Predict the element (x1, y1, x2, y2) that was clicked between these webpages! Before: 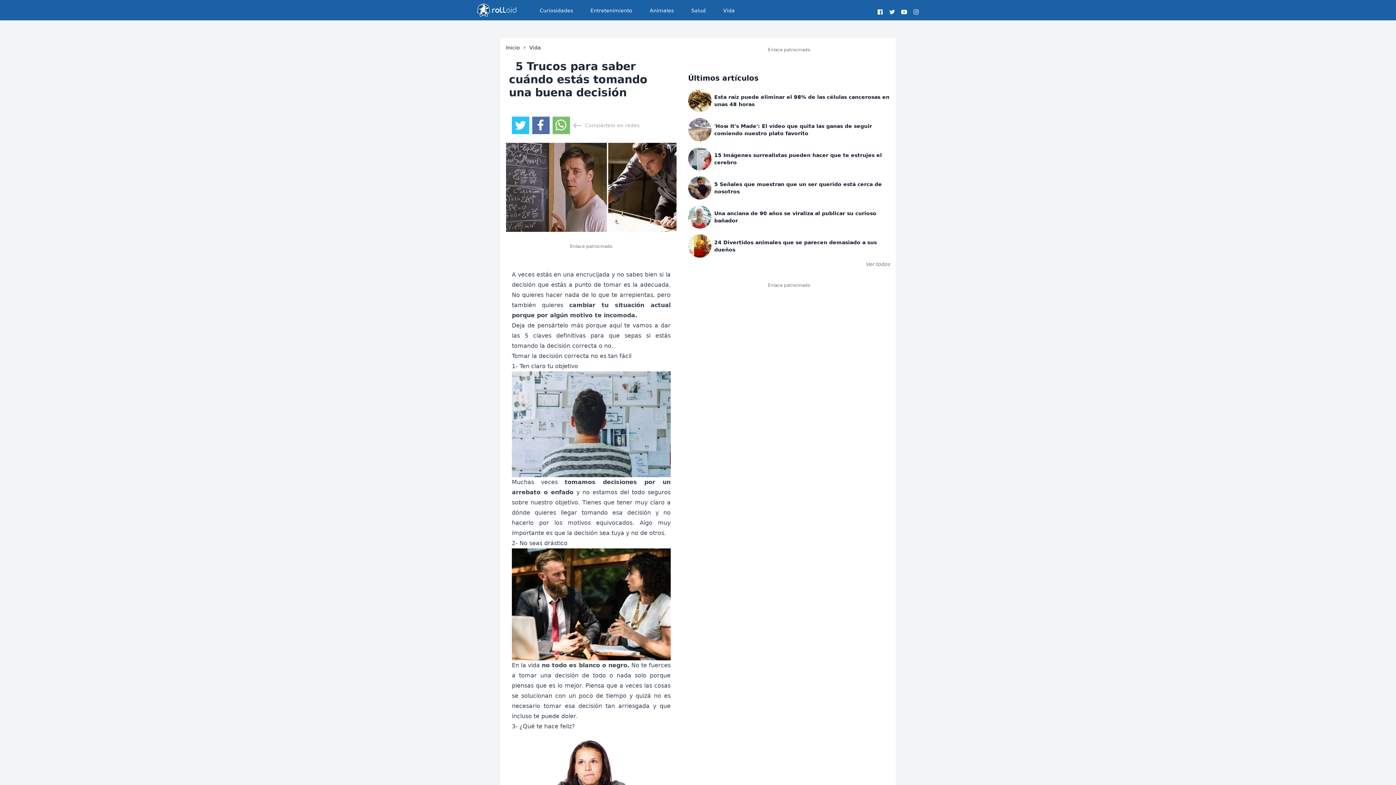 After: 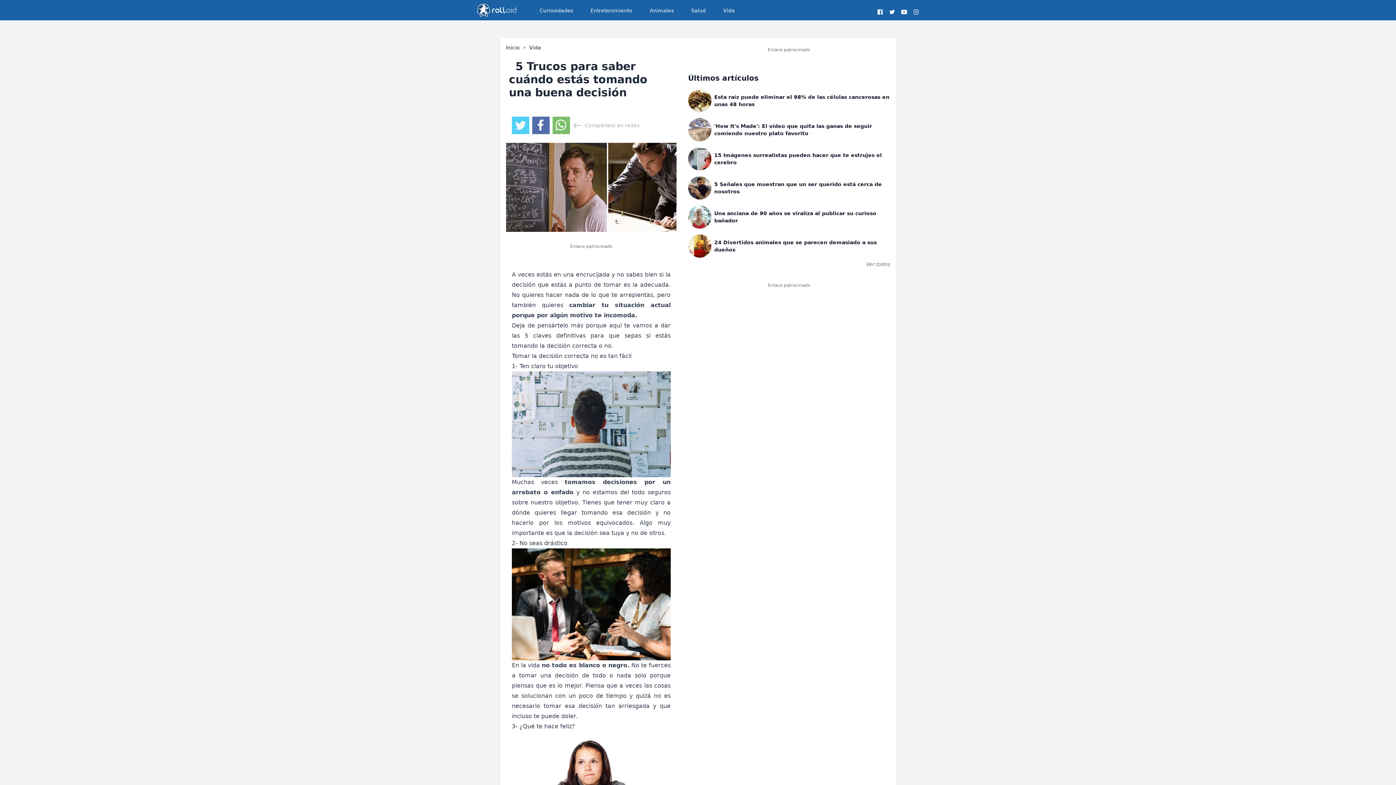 Action: bbox: (514, 119, 526, 131)